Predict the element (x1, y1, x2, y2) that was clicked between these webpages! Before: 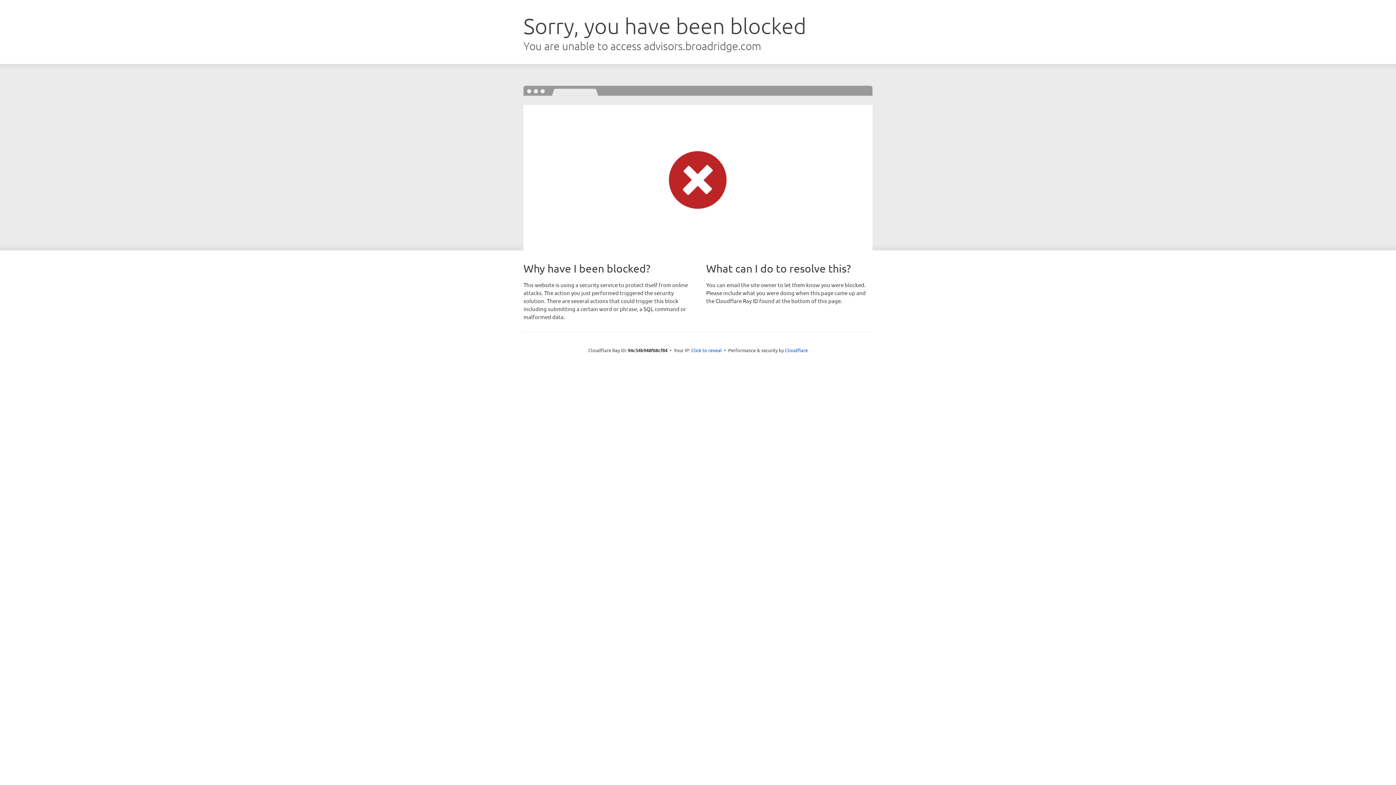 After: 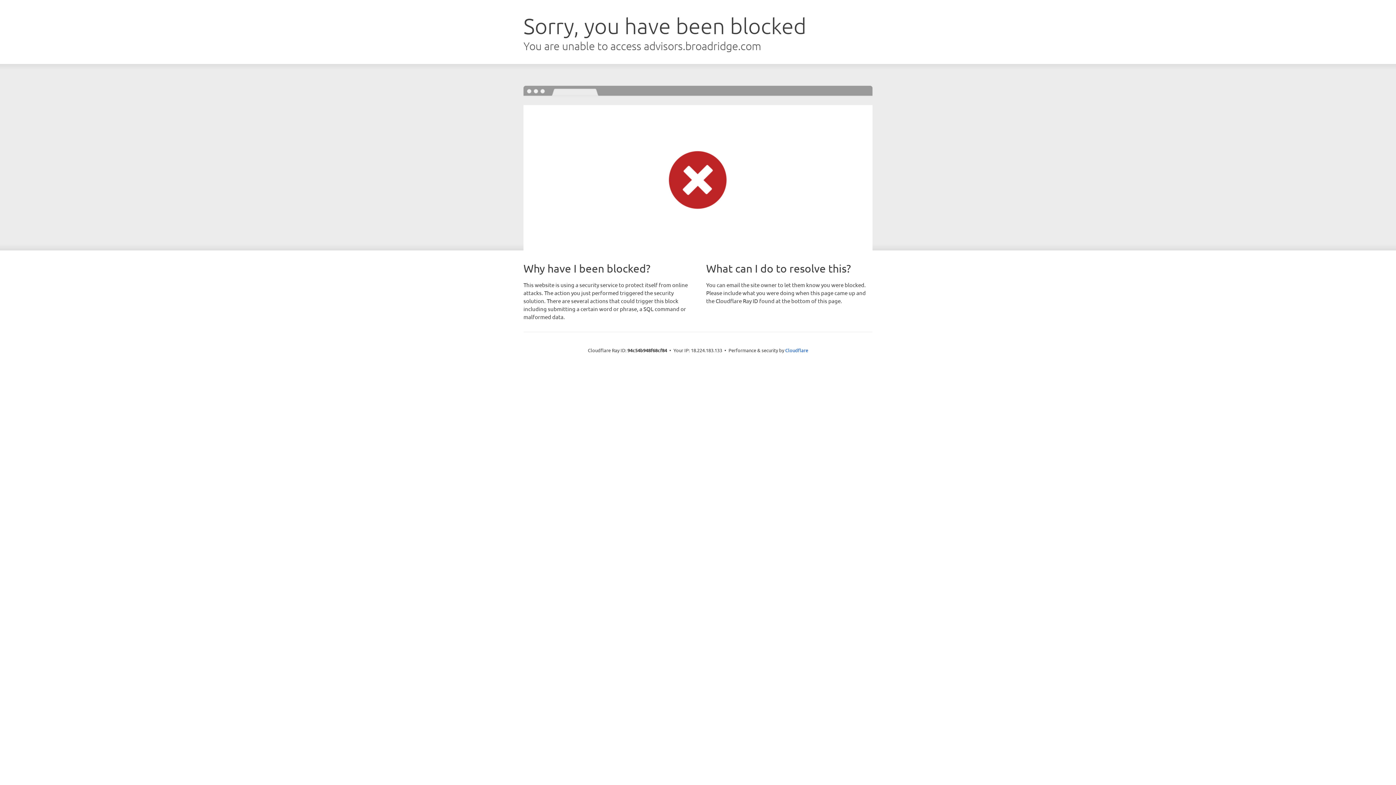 Action: bbox: (691, 346, 722, 353) label: Click to reveal